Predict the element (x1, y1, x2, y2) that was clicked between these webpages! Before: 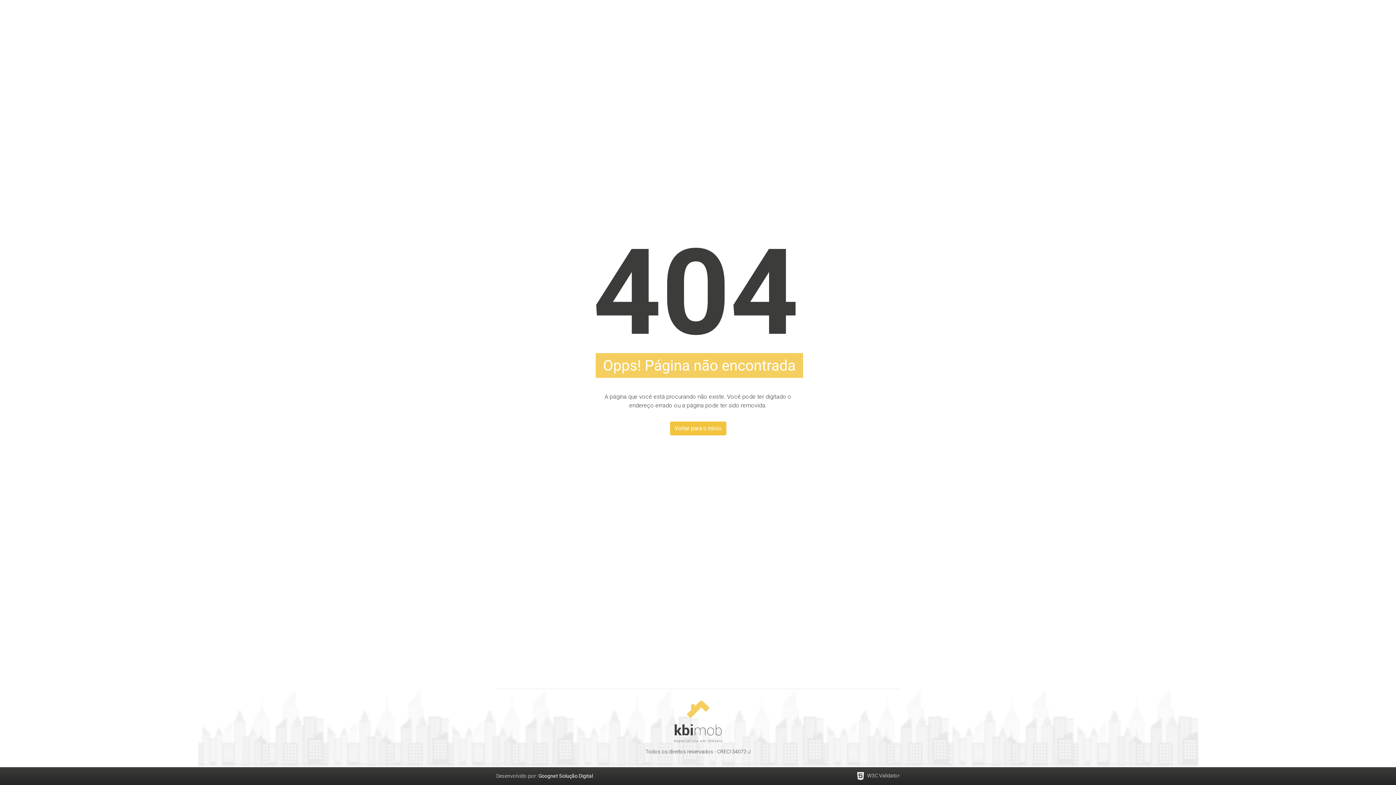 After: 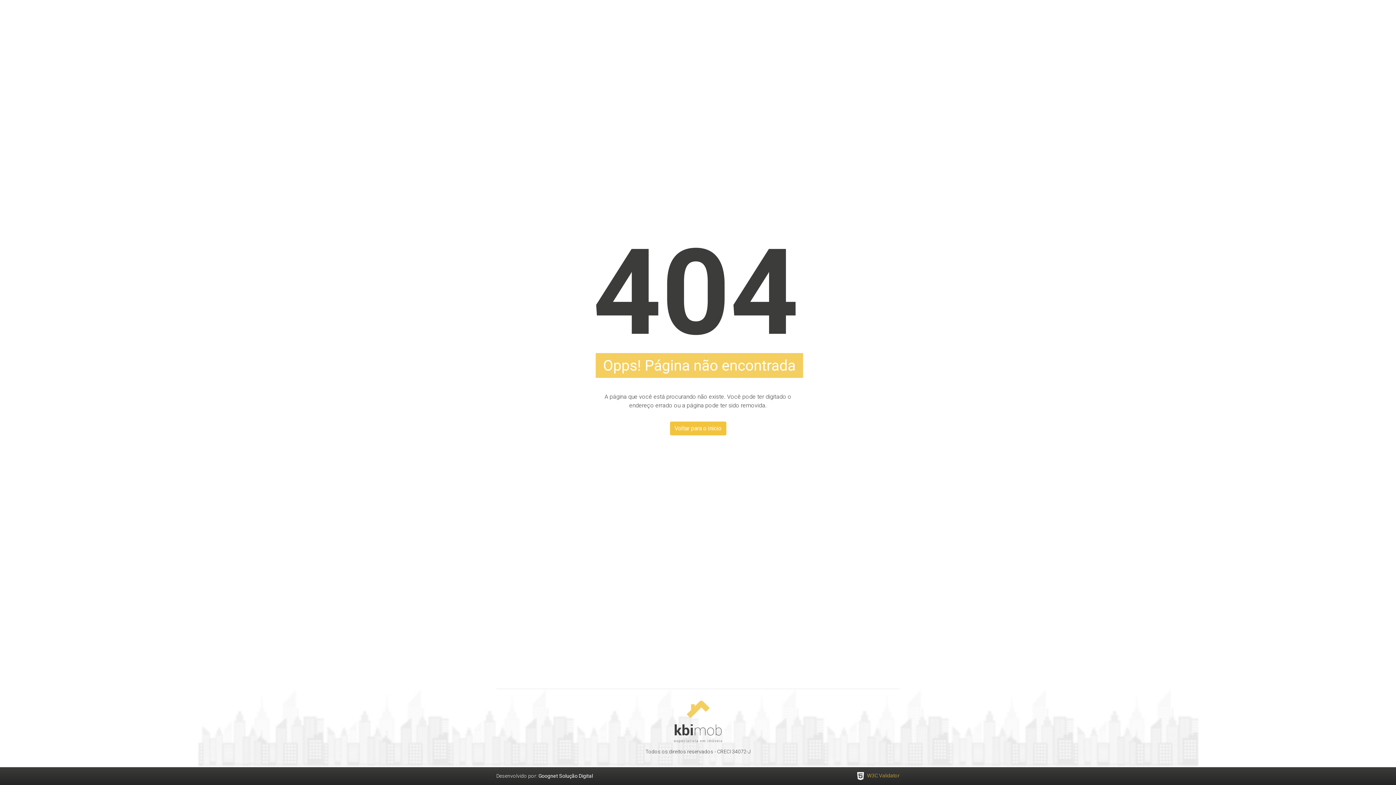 Action: label: W3C Validator bbox: (857, 773, 900, 778)